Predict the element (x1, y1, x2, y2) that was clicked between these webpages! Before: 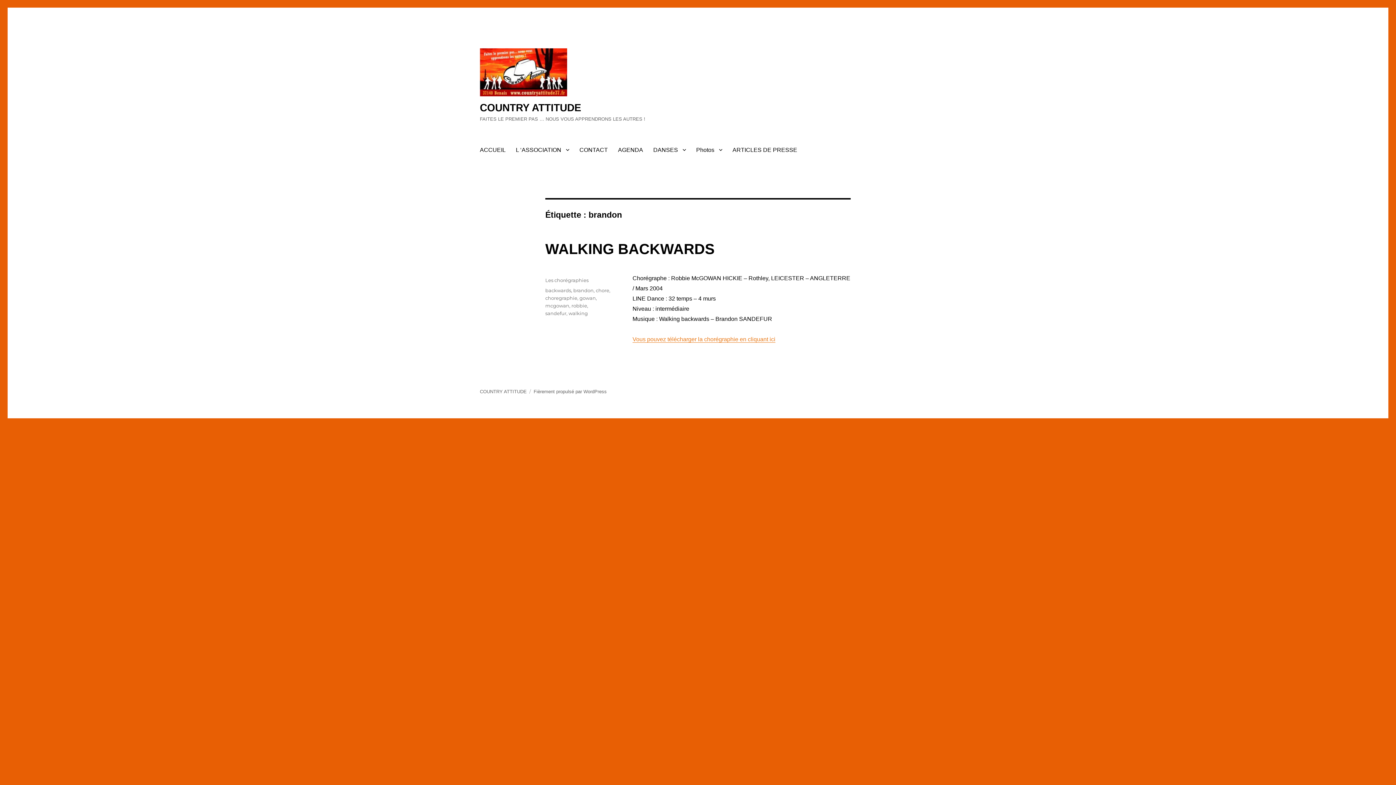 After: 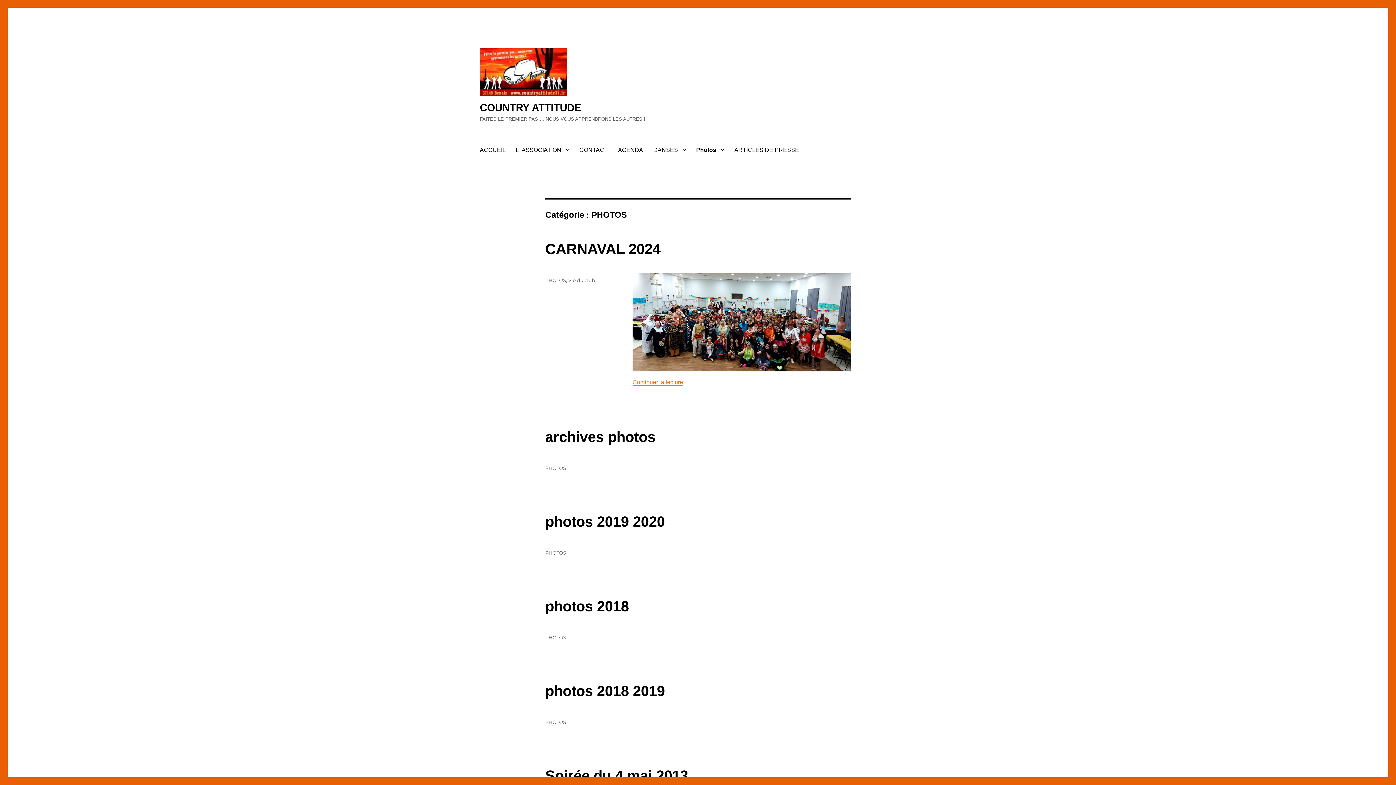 Action: bbox: (691, 142, 727, 157) label: Photos